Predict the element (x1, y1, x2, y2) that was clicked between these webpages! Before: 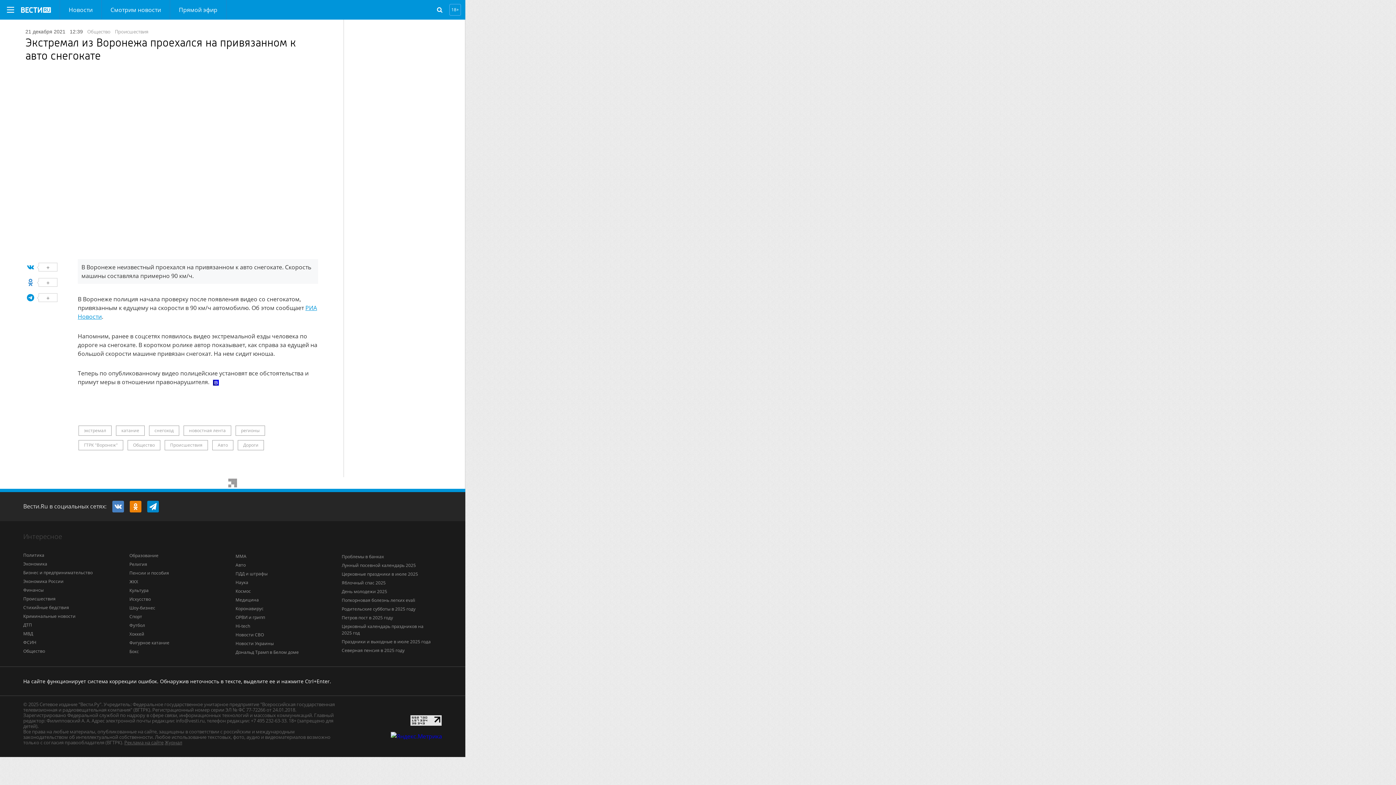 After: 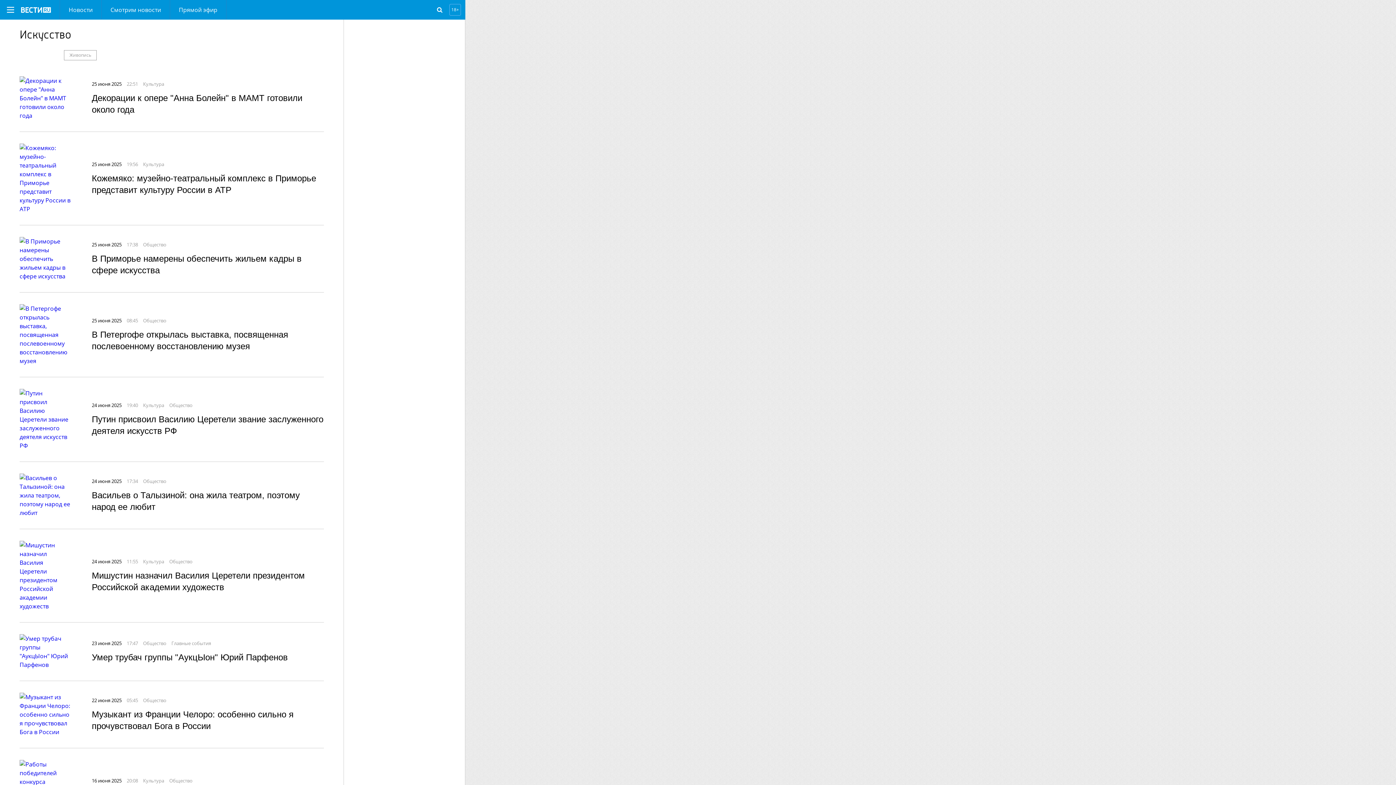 Action: label: Искусство bbox: (129, 596, 150, 602)